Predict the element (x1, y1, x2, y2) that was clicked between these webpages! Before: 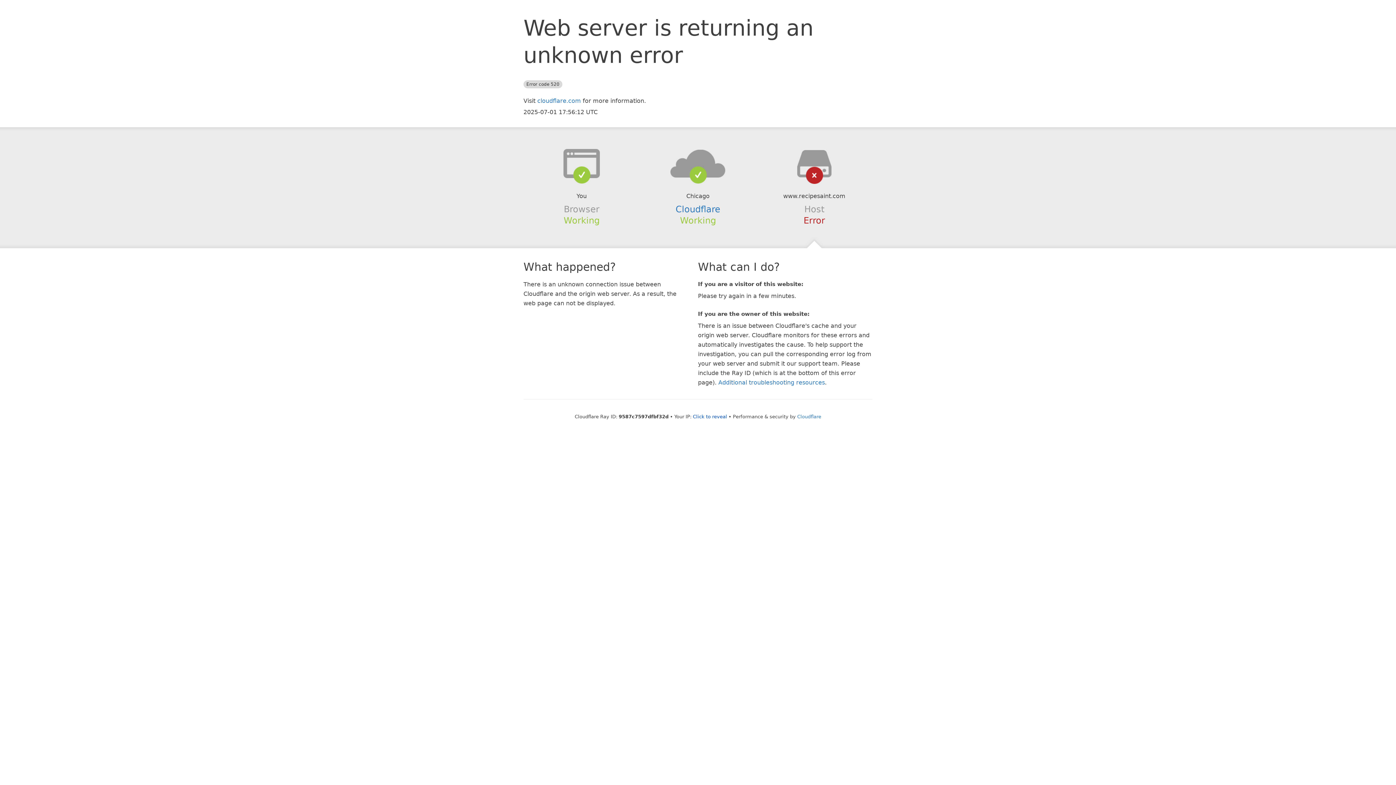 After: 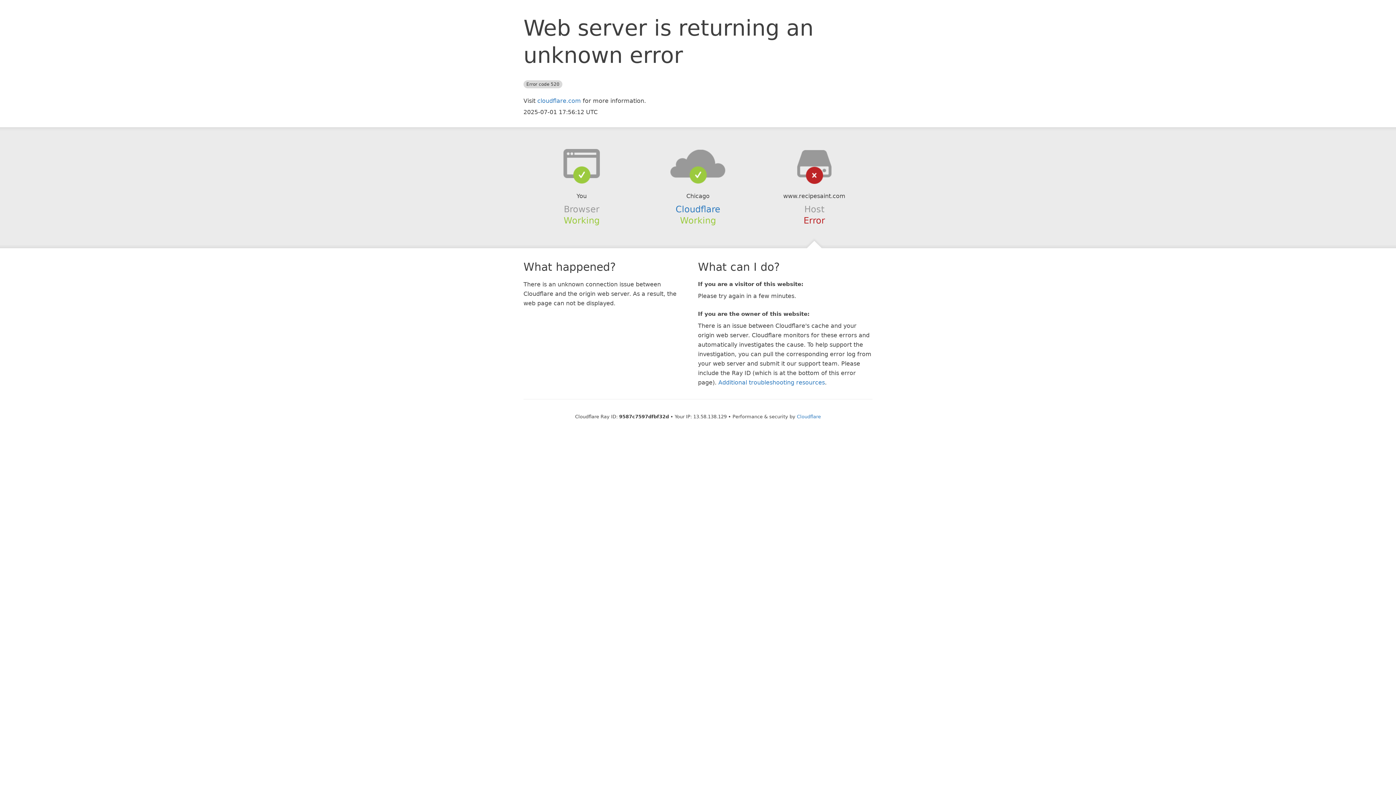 Action: label: Click to reveal bbox: (693, 414, 727, 419)